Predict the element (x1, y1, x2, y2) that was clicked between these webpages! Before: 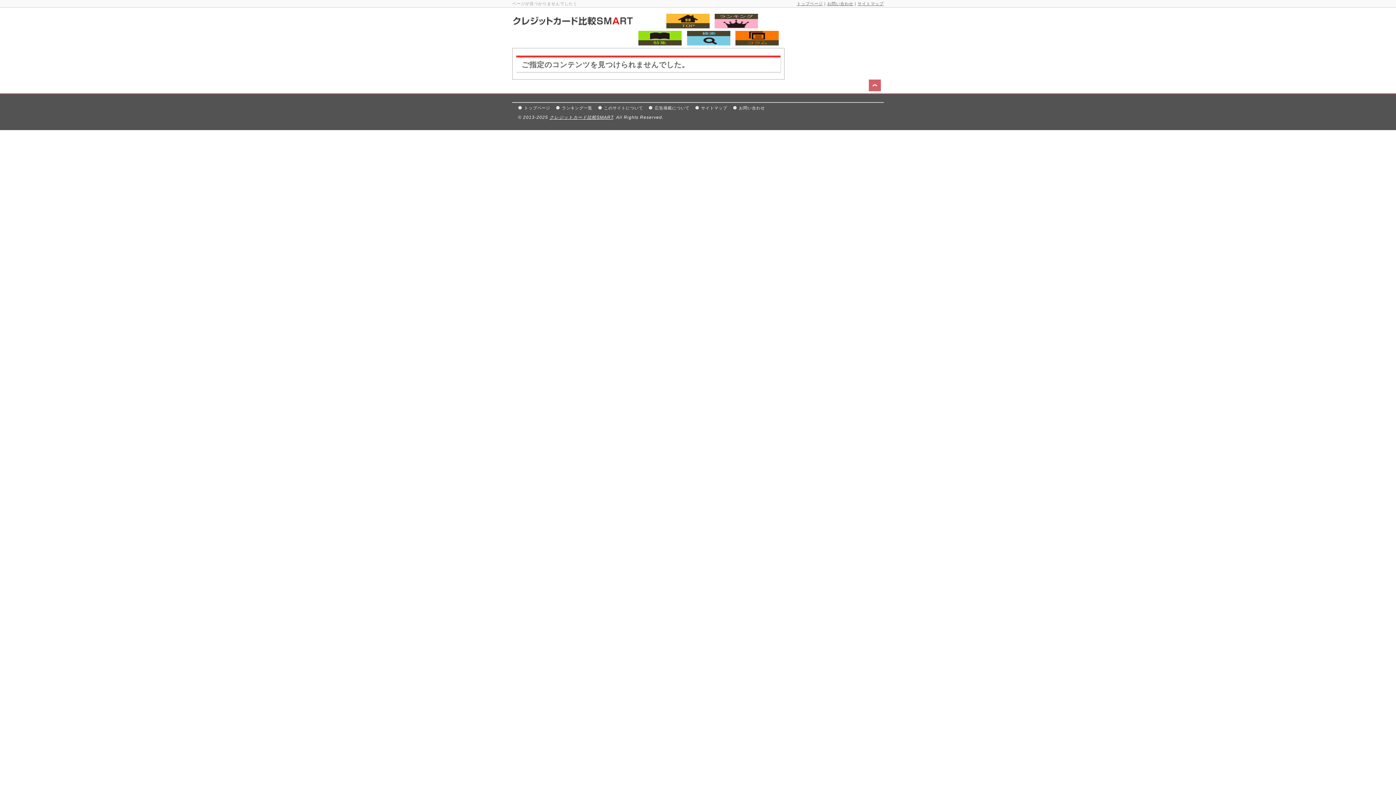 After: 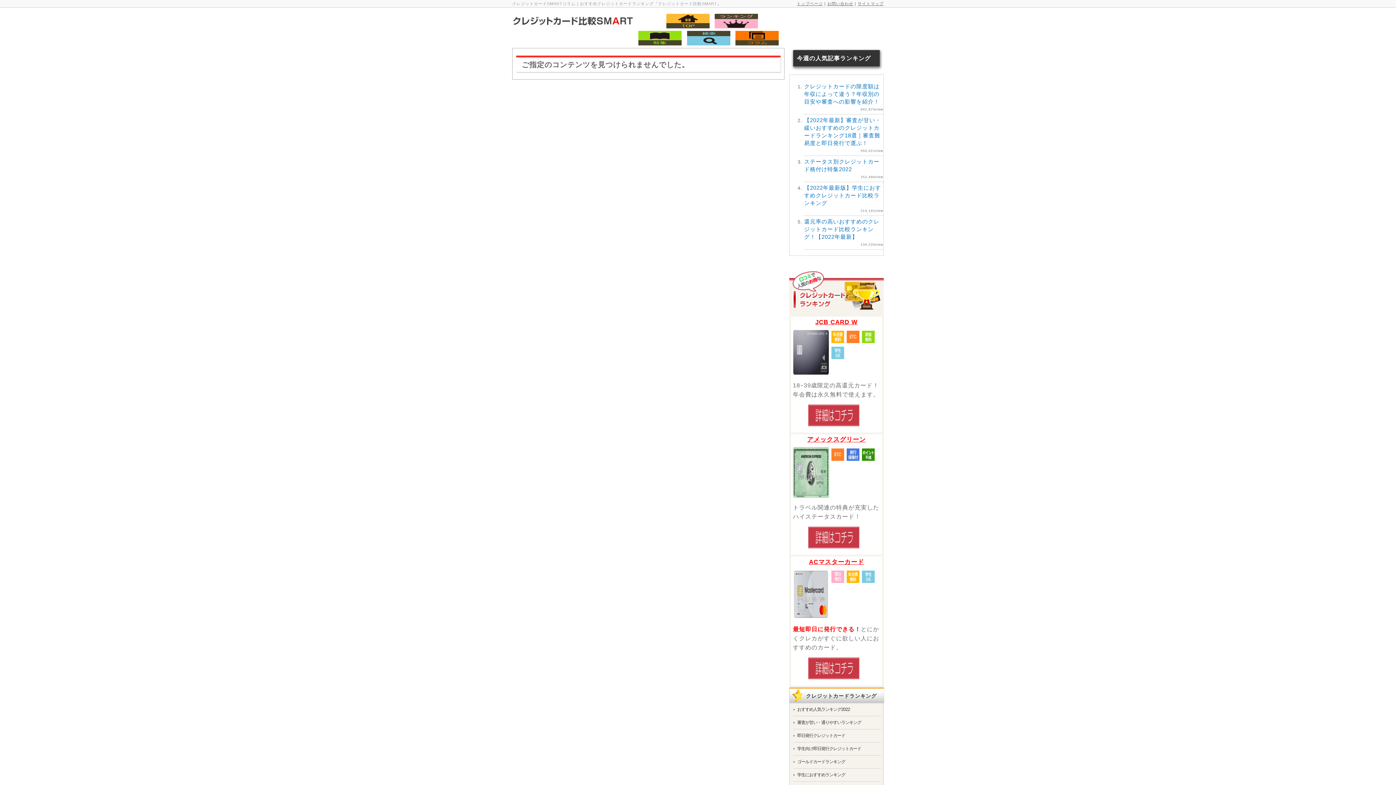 Action: bbox: (732, 40, 779, 46)